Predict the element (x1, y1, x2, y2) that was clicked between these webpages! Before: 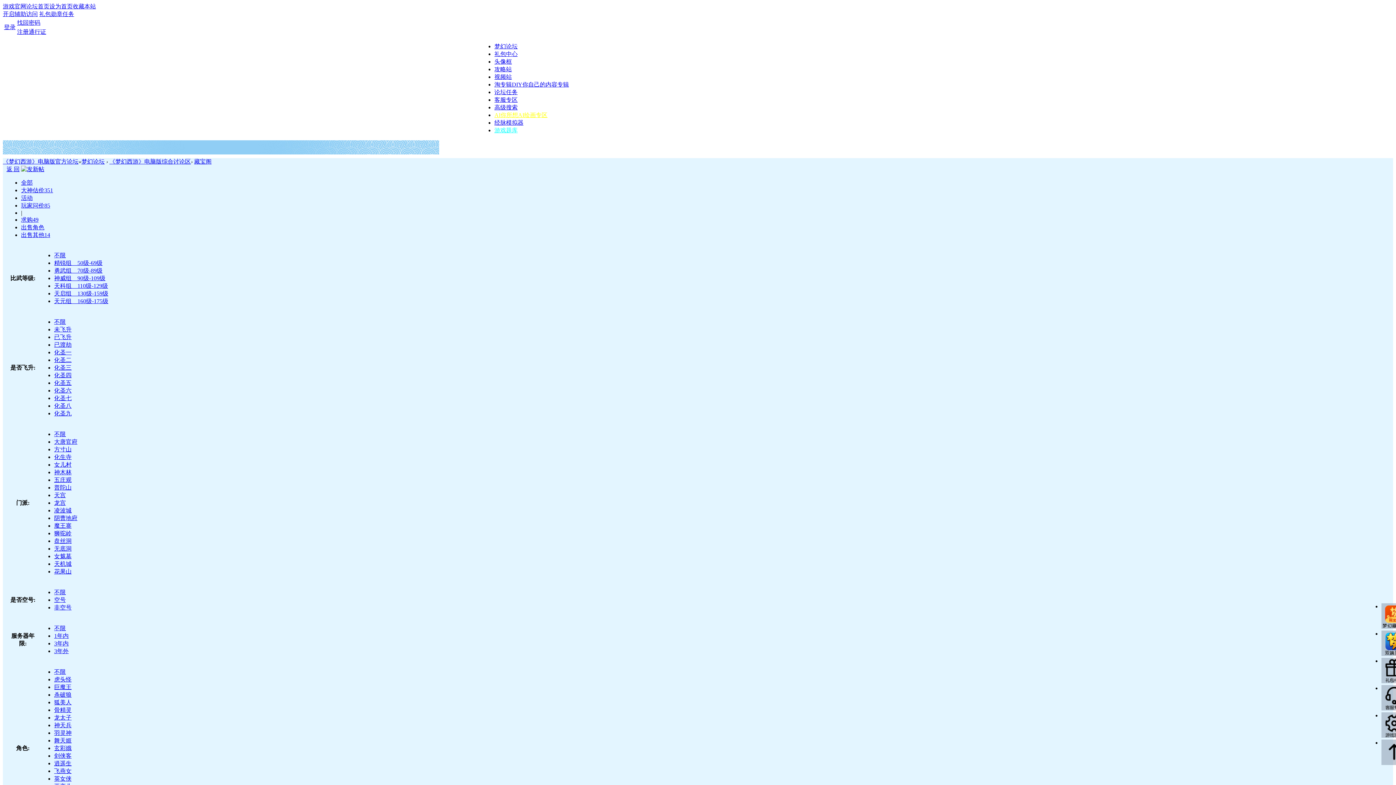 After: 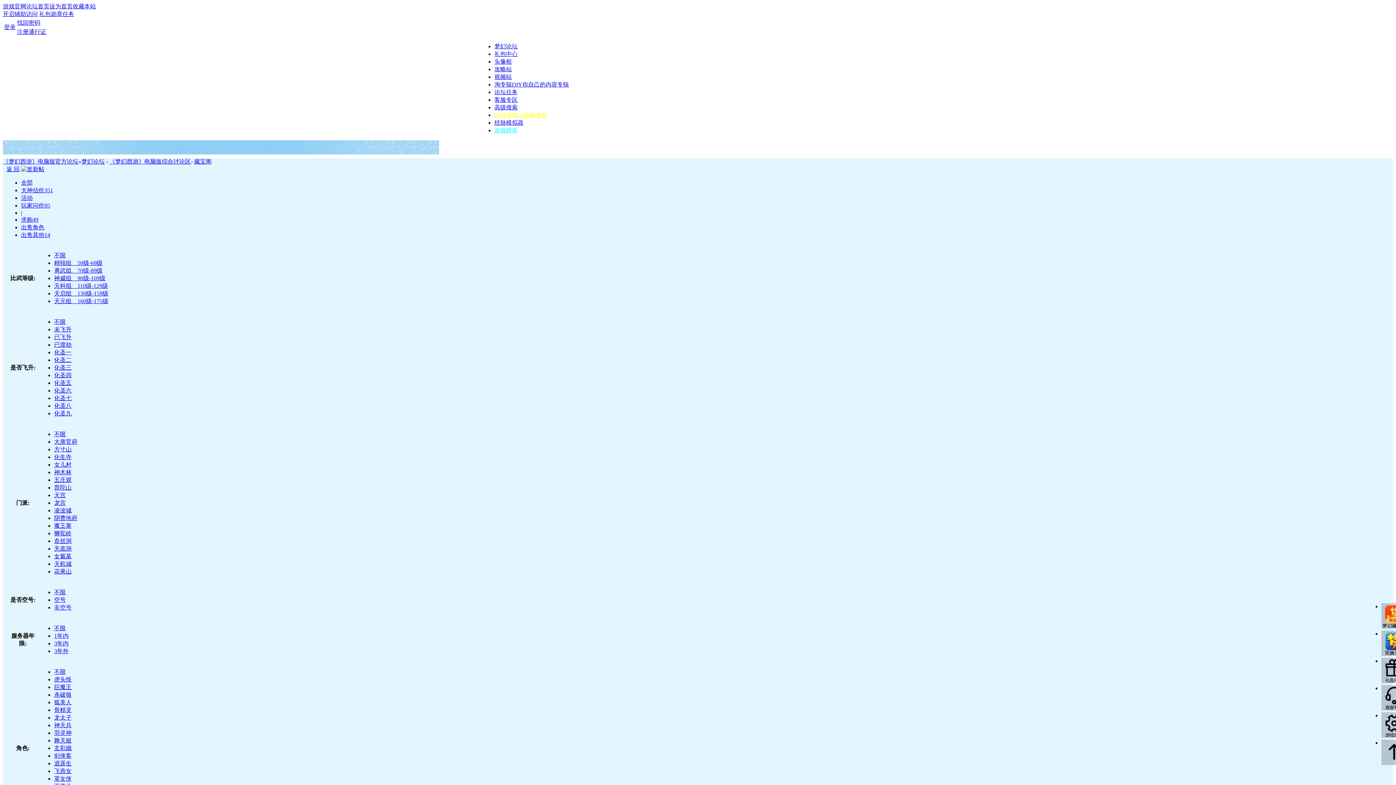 Action: label: 非空号 bbox: (54, 604, 71, 610)